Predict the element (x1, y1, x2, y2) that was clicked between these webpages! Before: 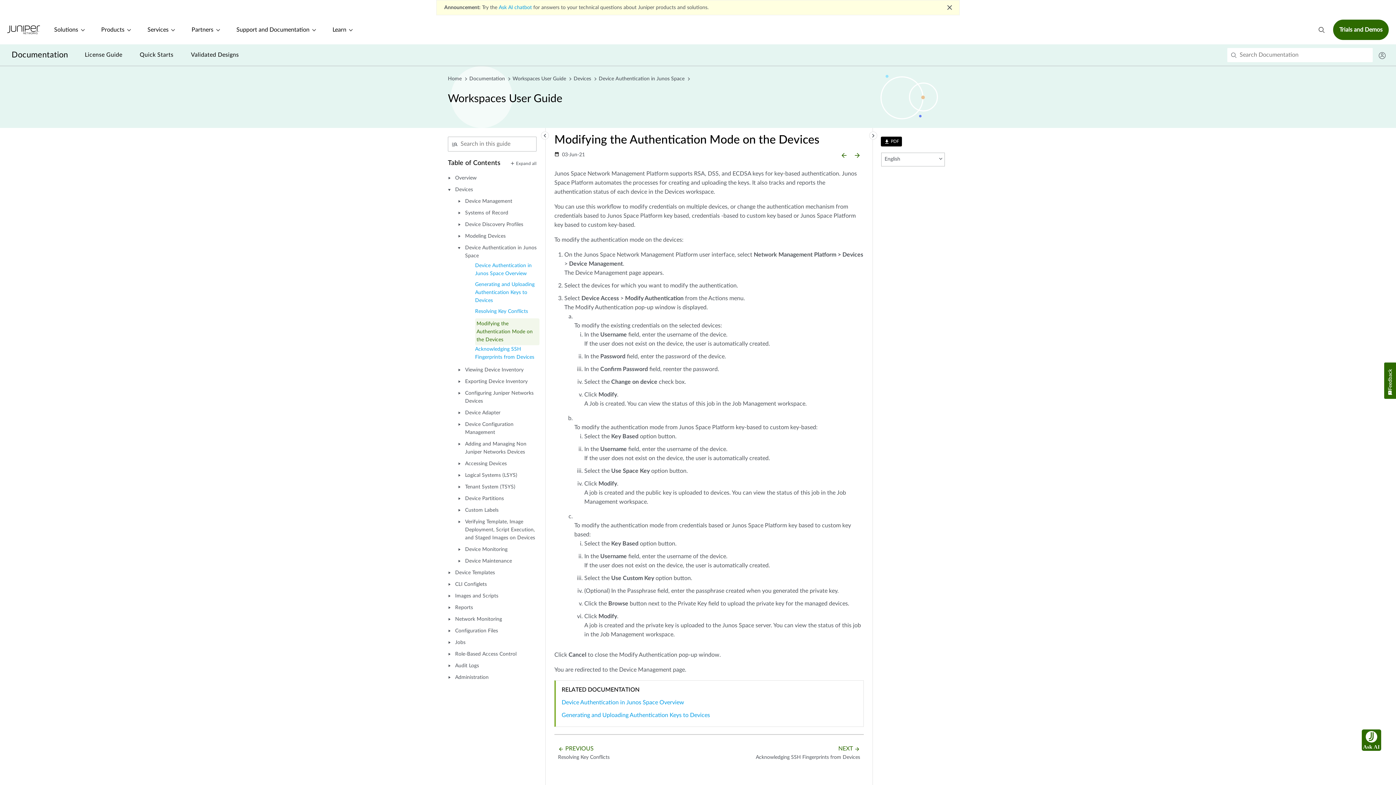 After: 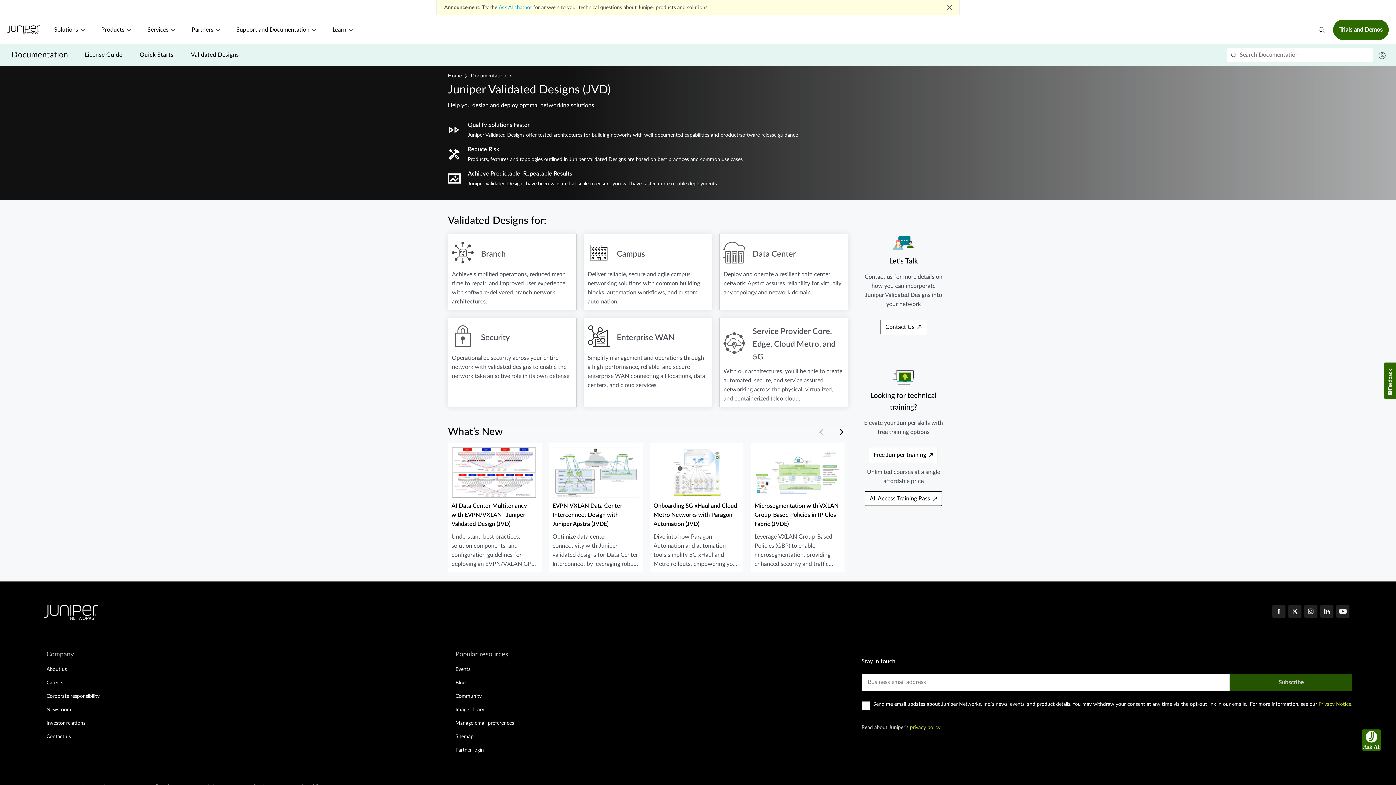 Action: label: Validated Designs bbox: (190, 50, 238, 59)